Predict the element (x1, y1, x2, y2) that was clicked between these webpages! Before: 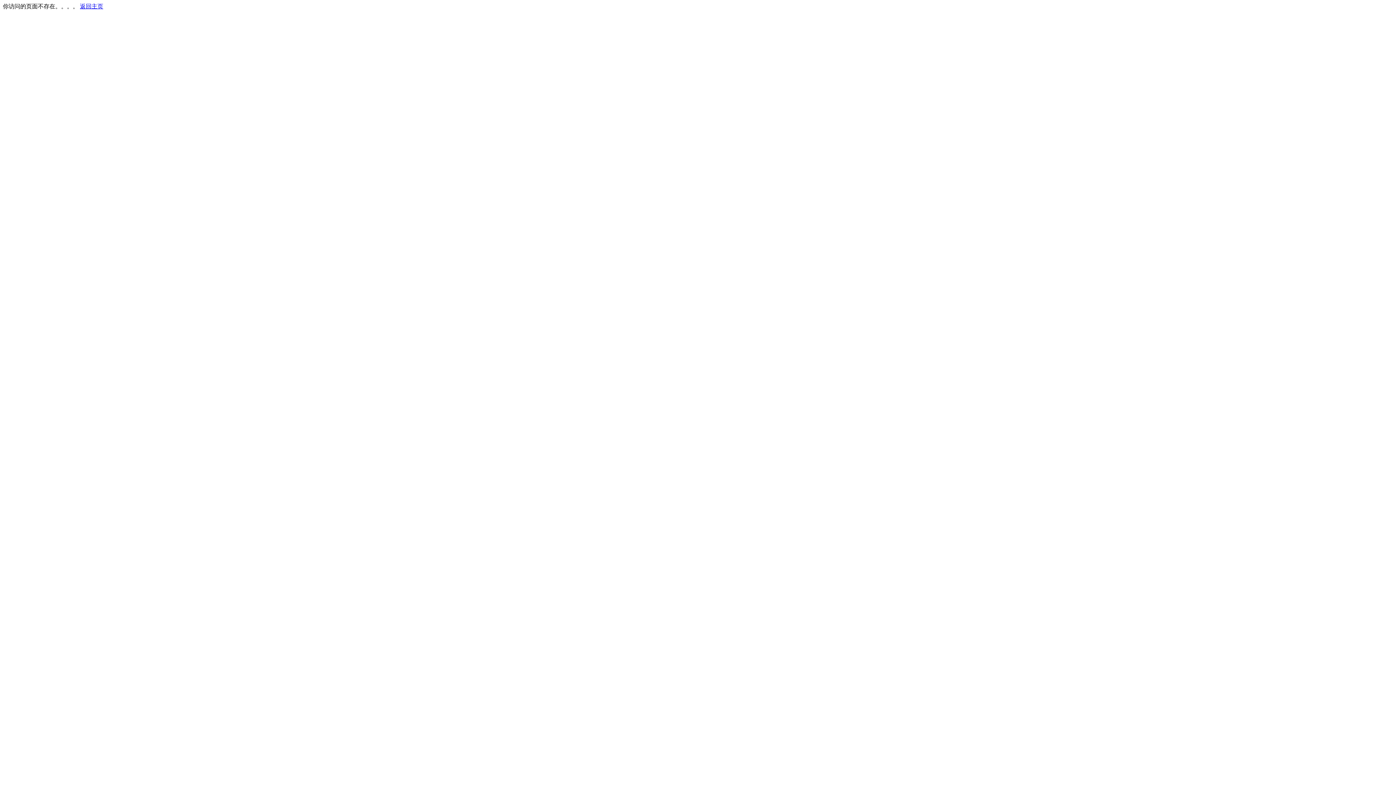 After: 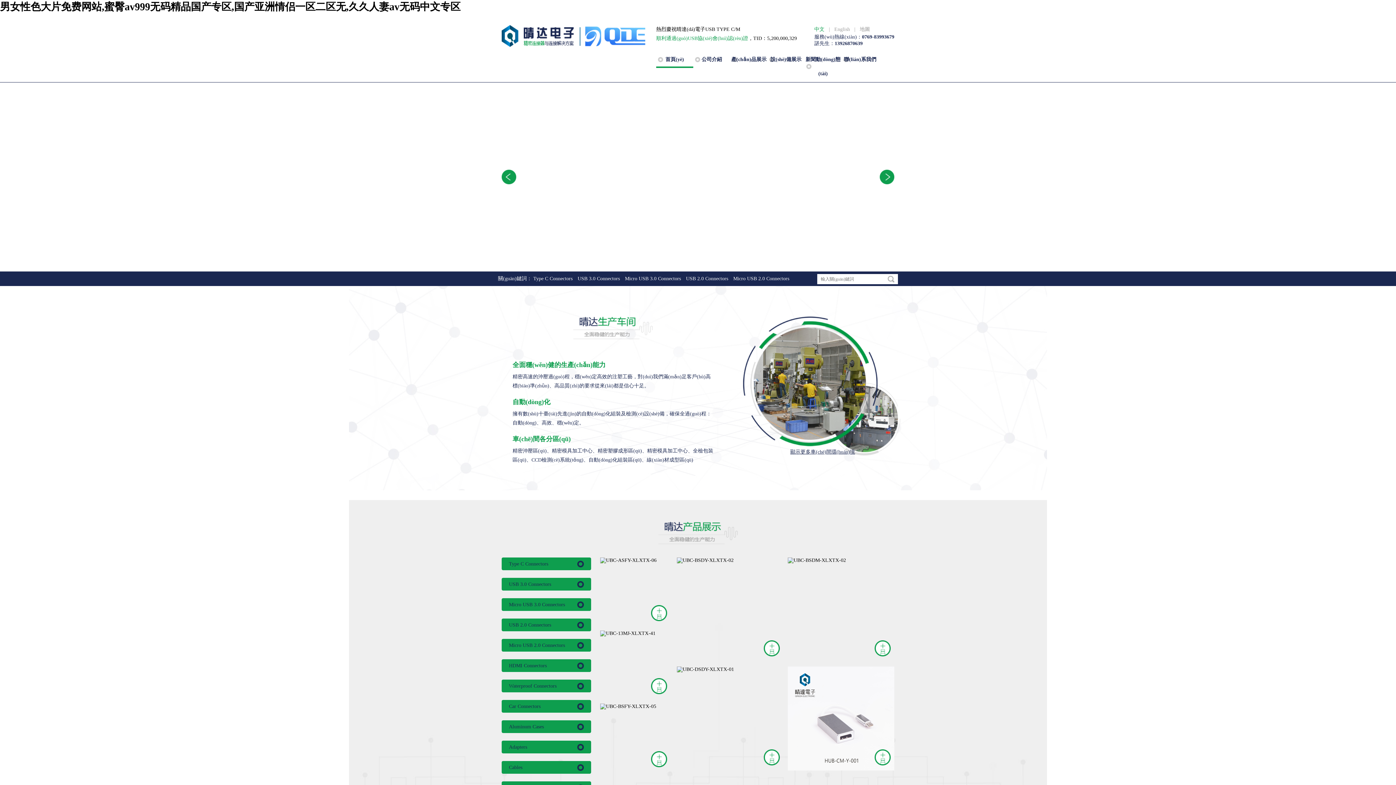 Action: bbox: (80, 3, 103, 9) label: 返回主页